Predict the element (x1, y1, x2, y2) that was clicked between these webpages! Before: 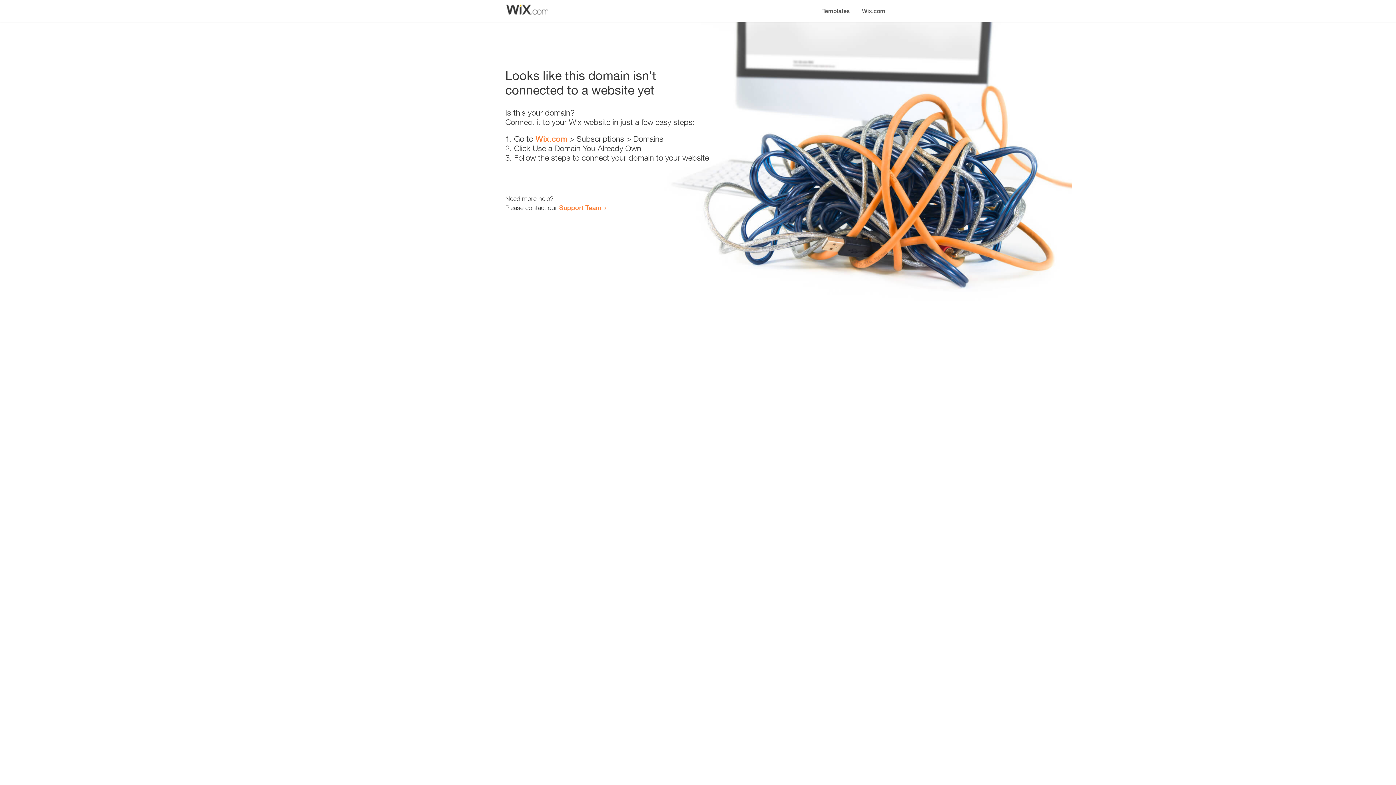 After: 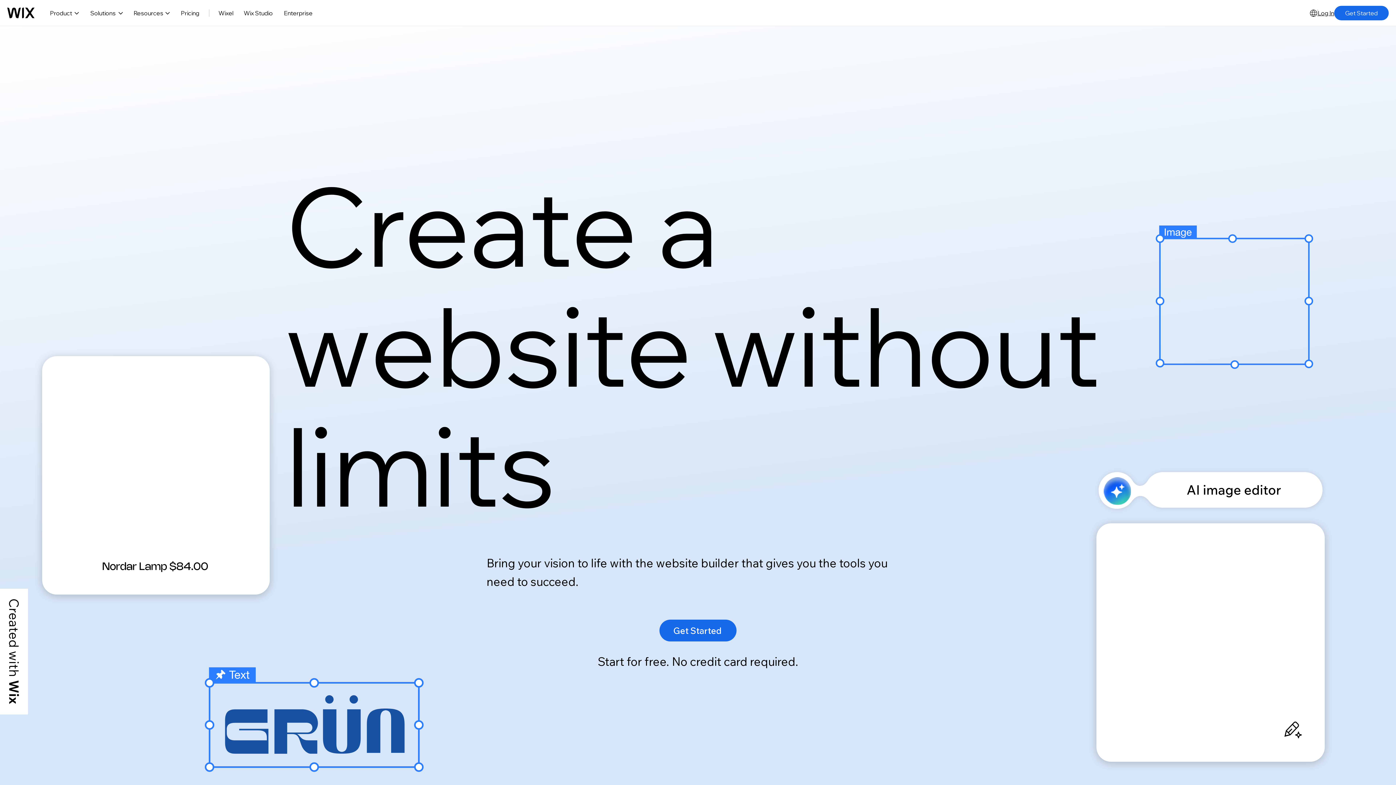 Action: label: Wix.com bbox: (535, 134, 567, 143)